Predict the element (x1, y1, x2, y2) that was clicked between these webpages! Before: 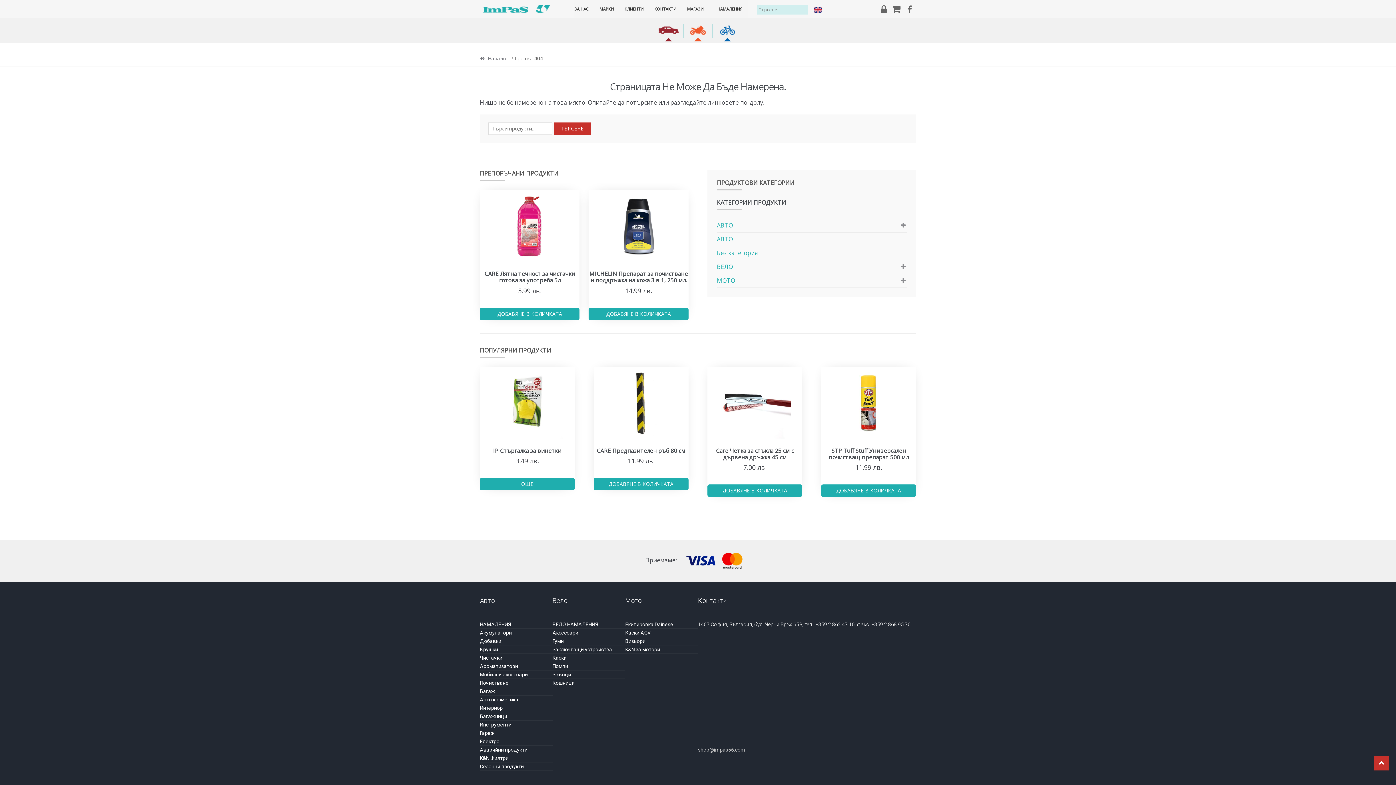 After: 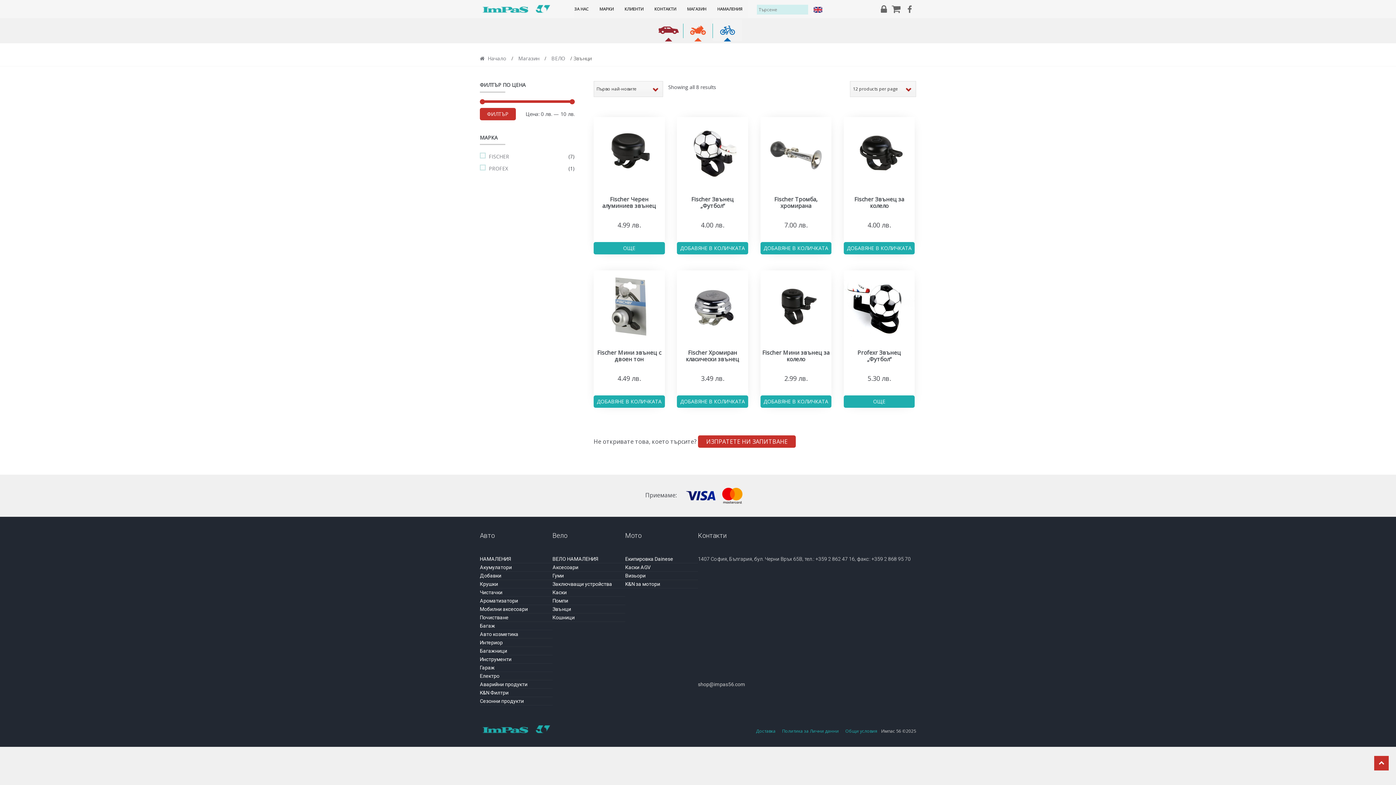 Action: bbox: (552, 671, 571, 677) label: Звънци